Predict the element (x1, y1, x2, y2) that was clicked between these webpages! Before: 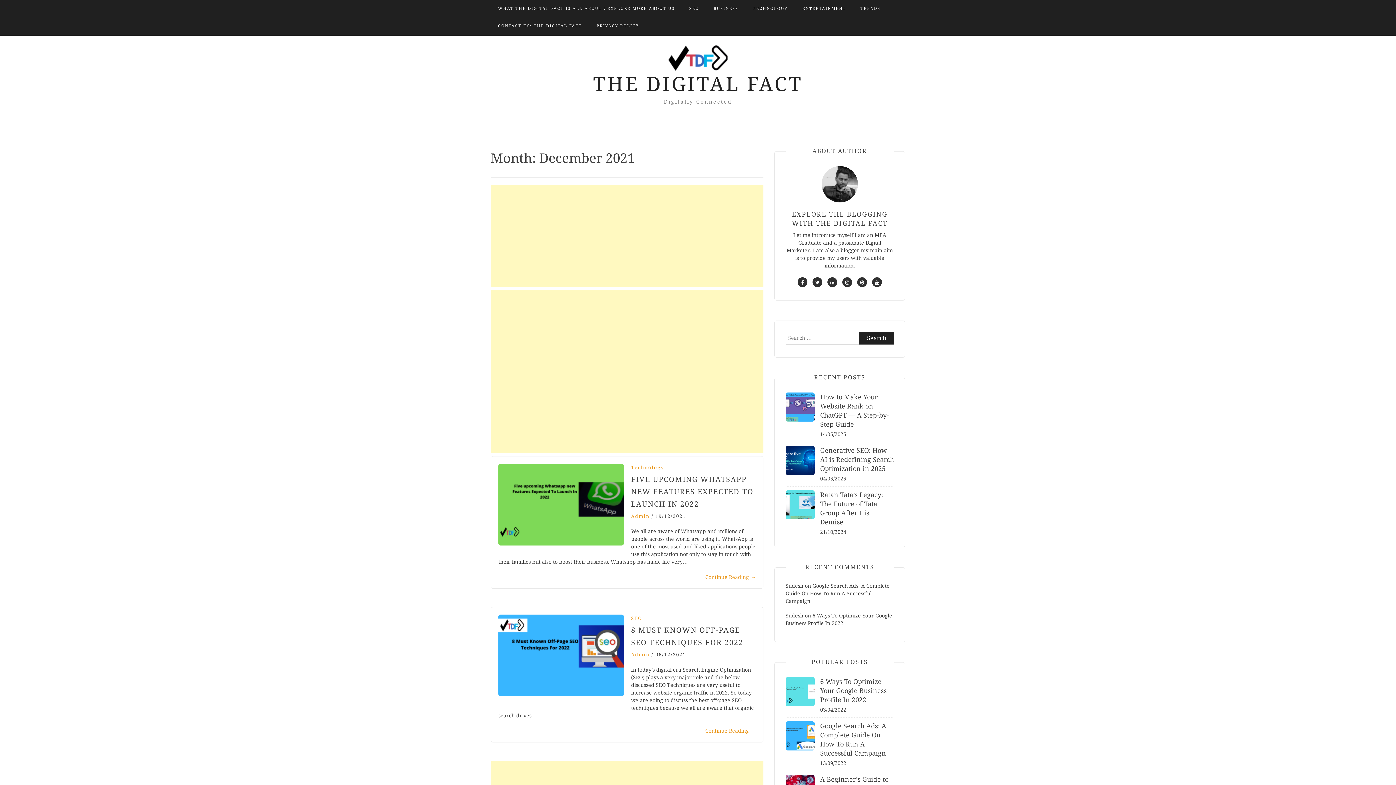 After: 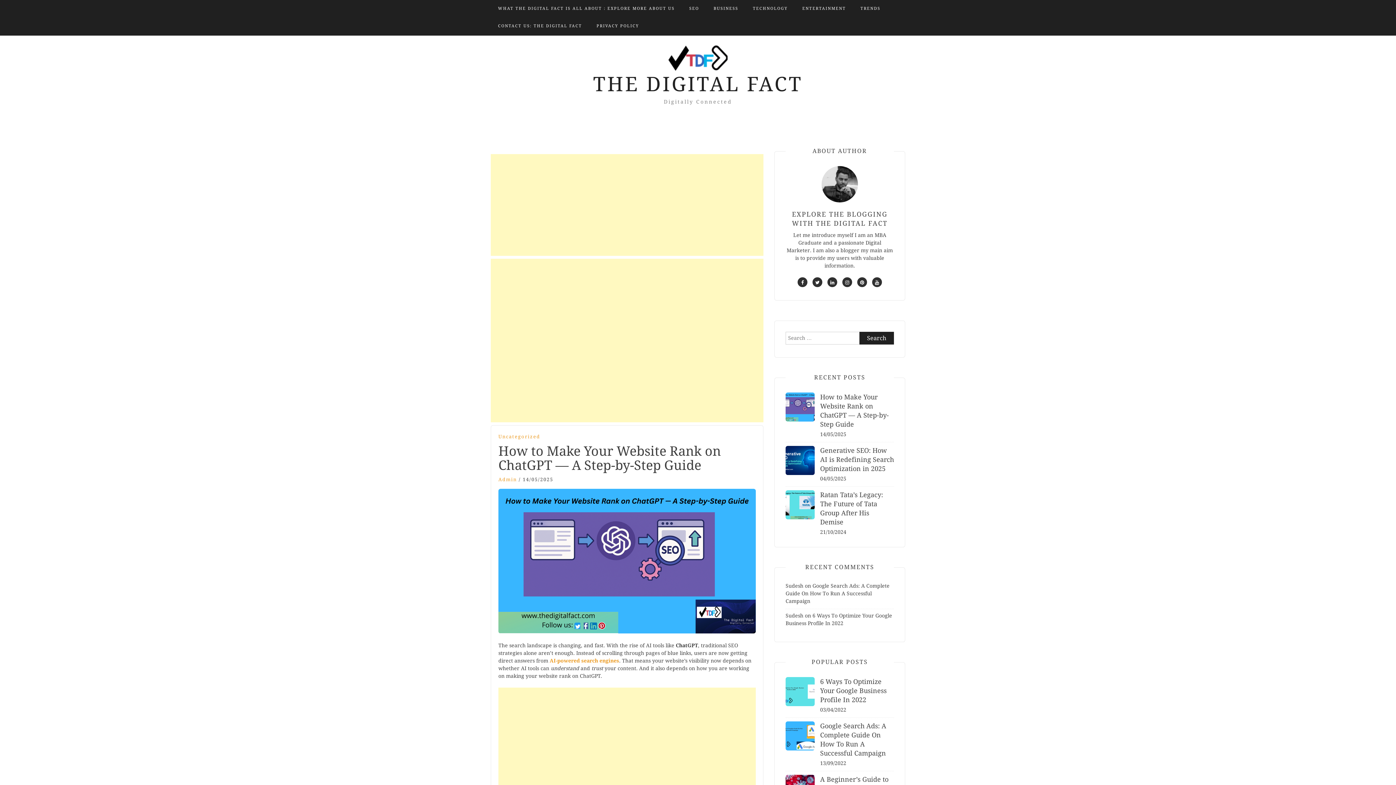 Action: bbox: (785, 403, 814, 409)